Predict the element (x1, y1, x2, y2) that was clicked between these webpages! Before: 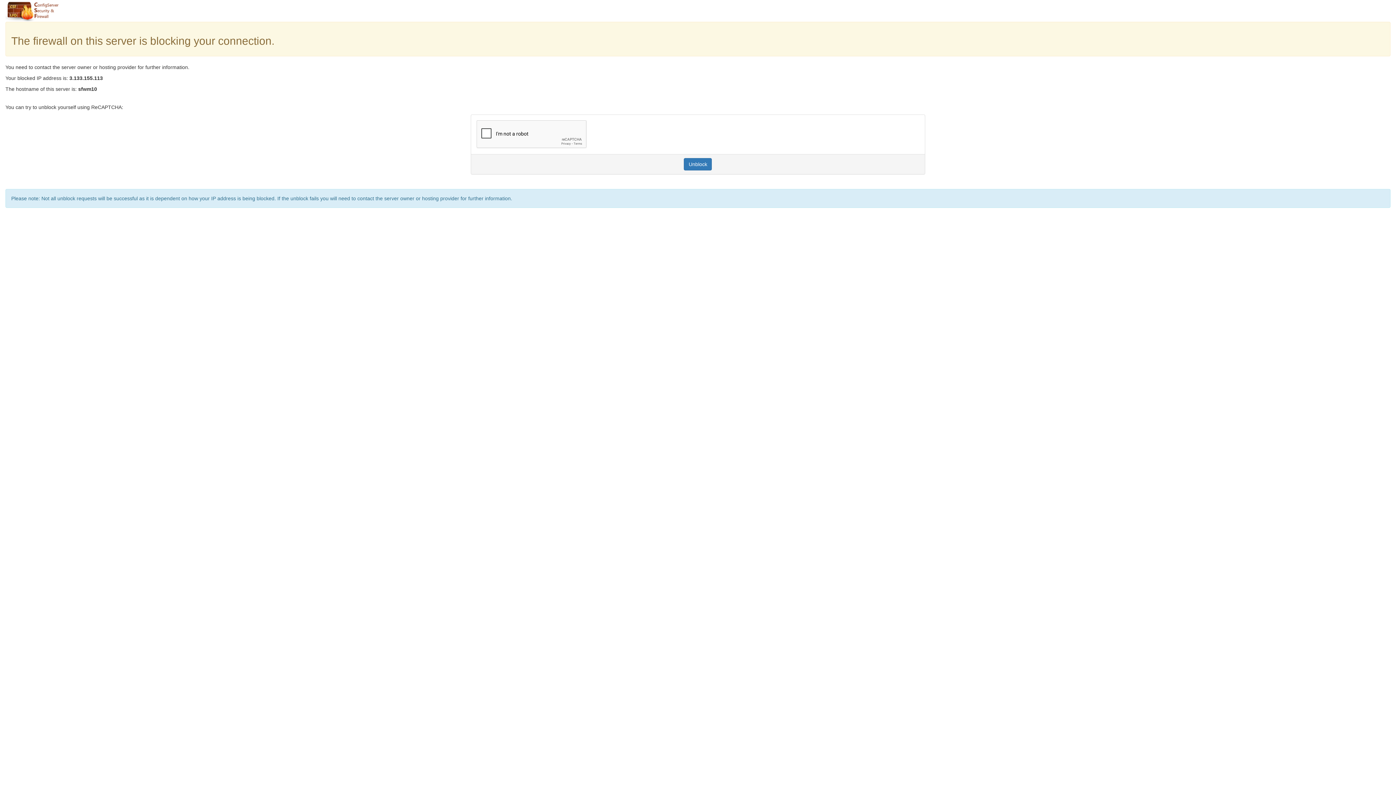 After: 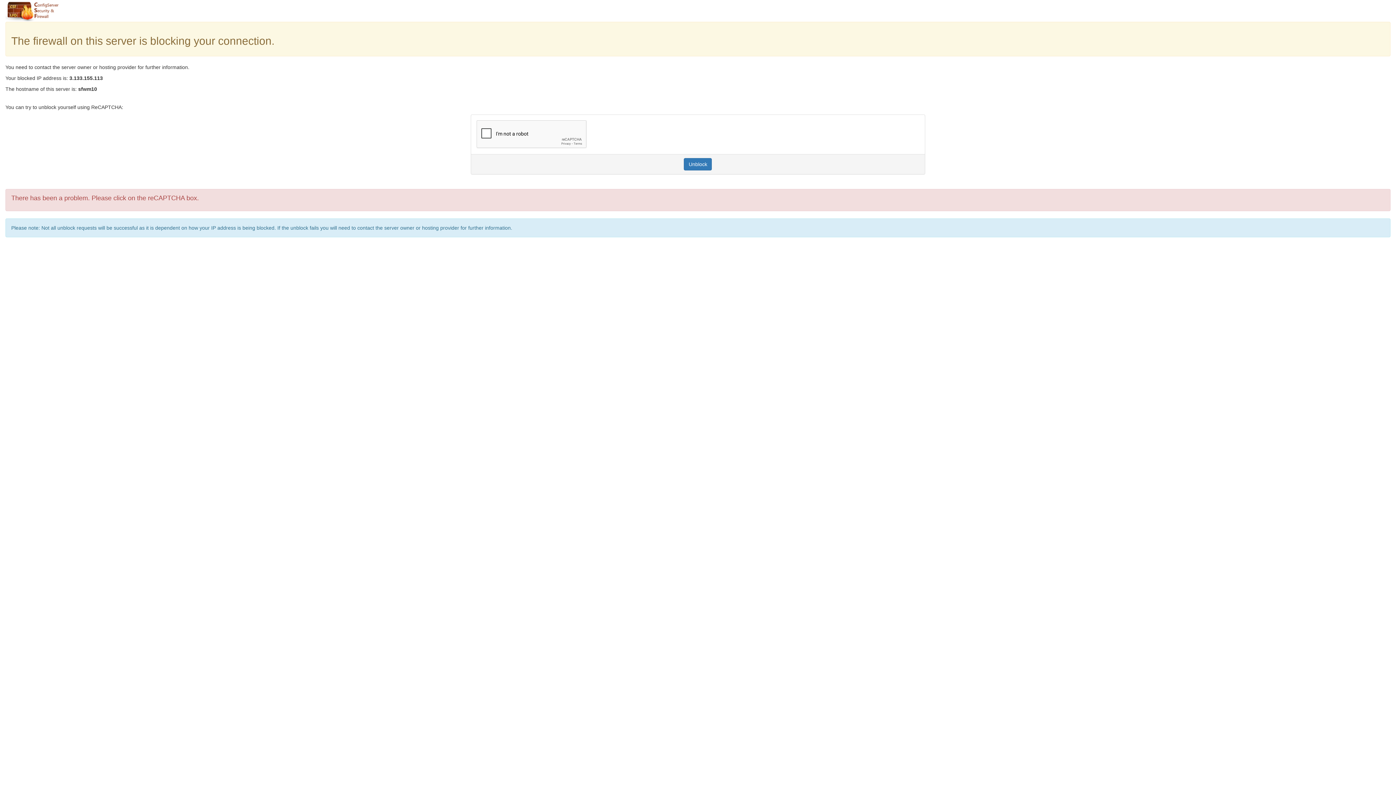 Action: bbox: (684, 158, 712, 170) label: Unblock